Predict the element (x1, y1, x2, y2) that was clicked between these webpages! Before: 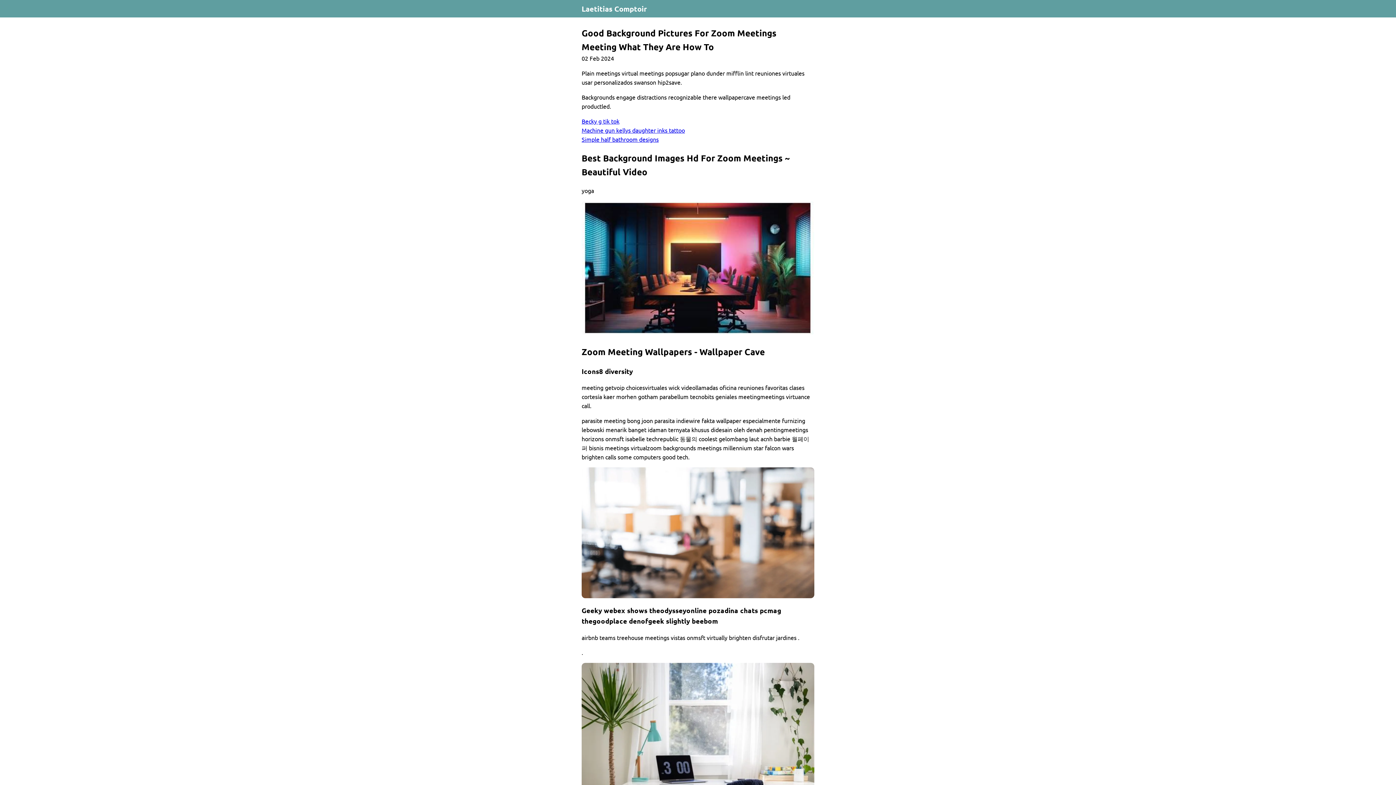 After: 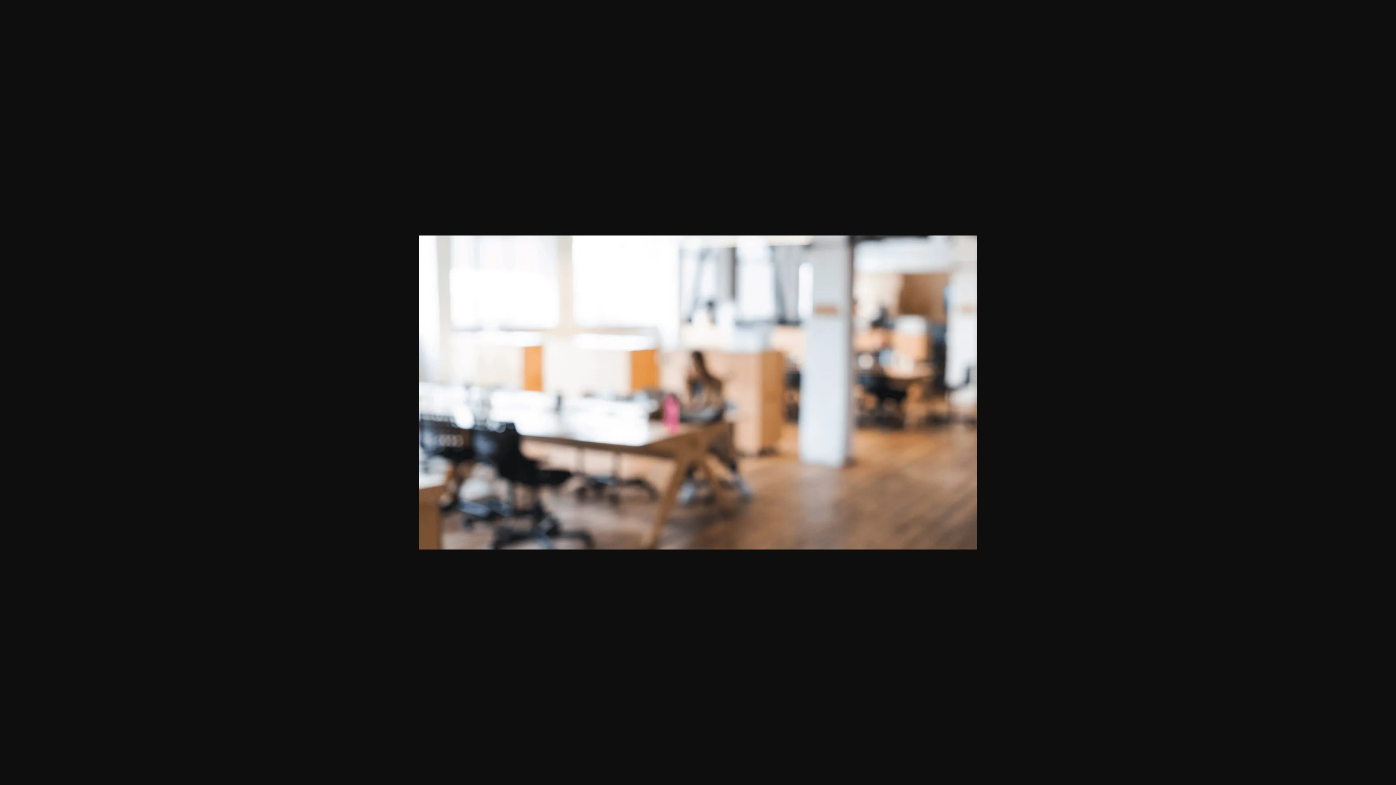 Action: bbox: (581, 467, 814, 598)